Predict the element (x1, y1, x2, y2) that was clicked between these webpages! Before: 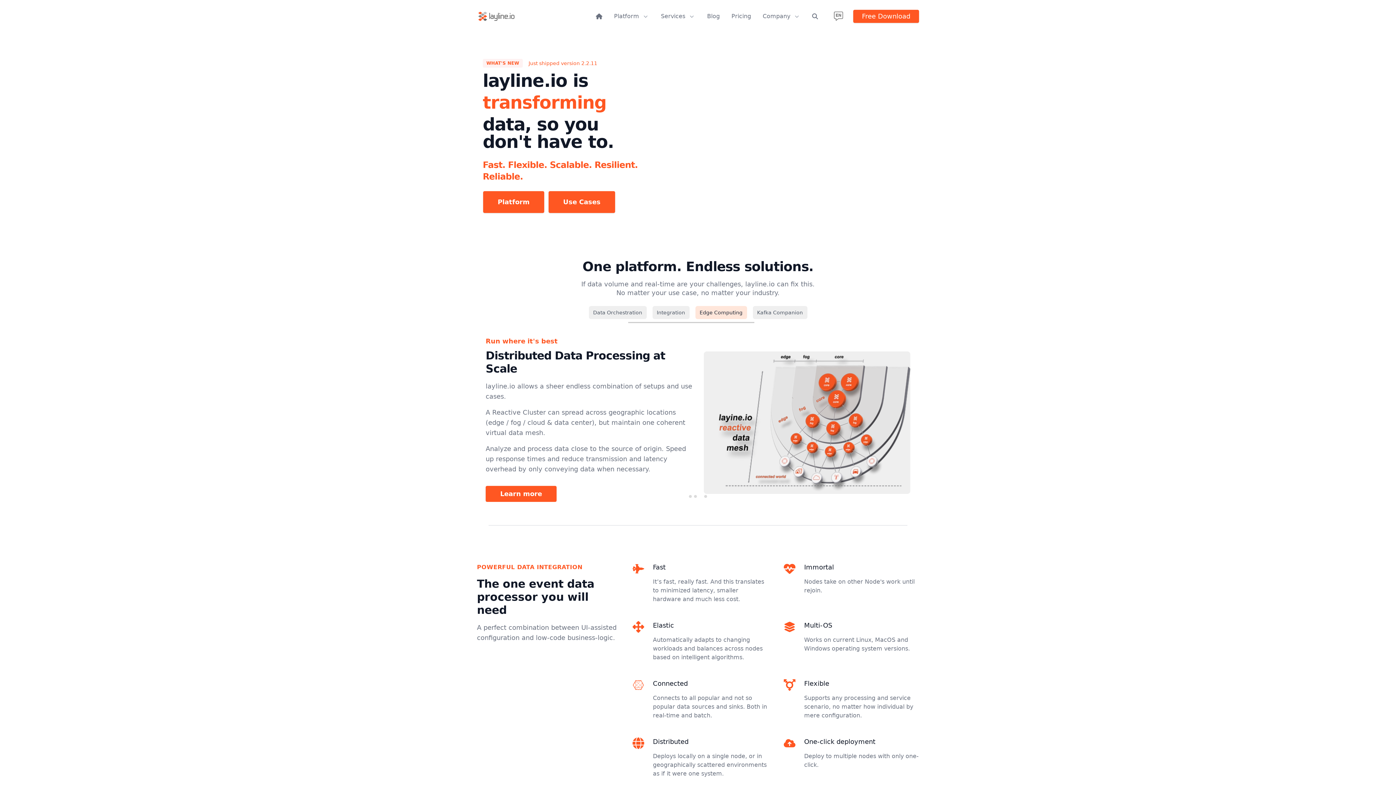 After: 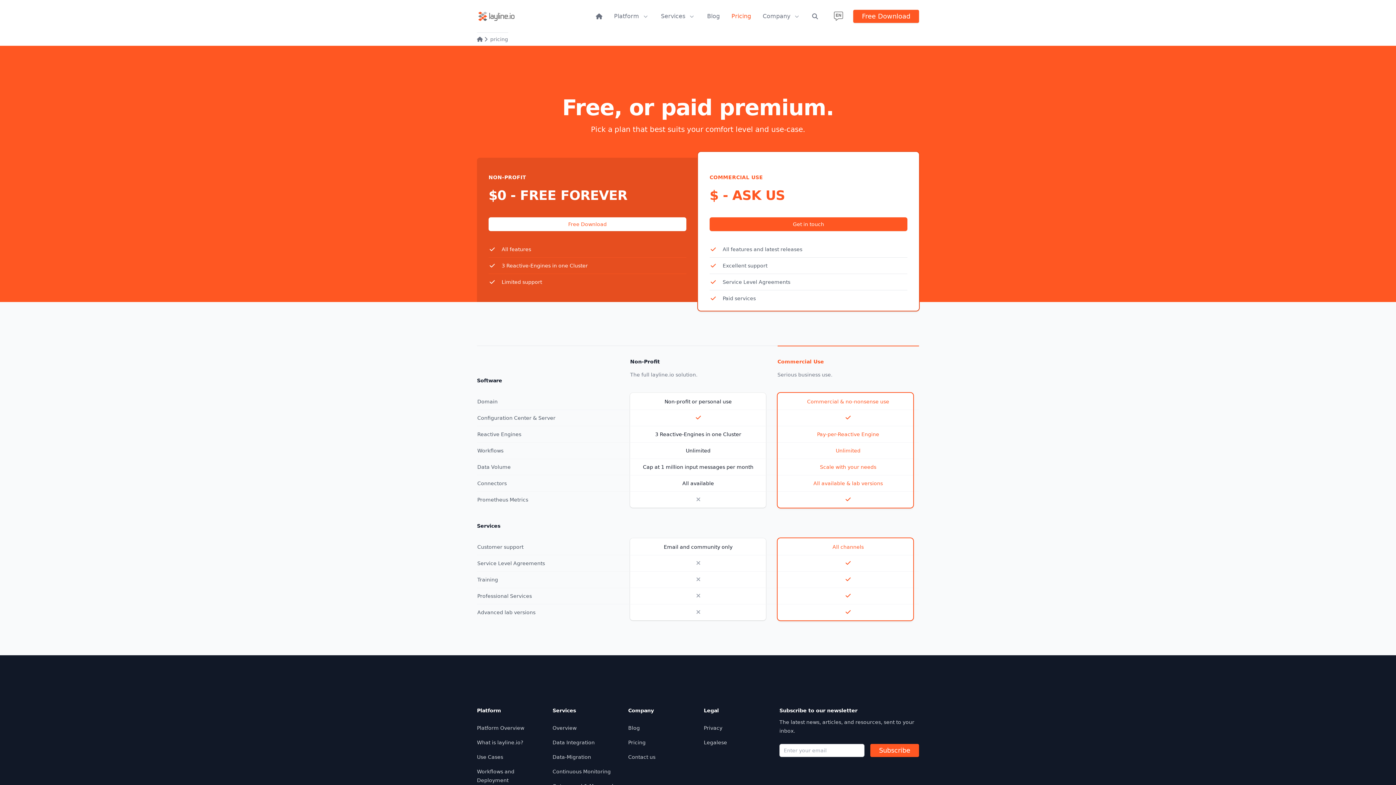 Action: label: Pricing bbox: (725, 3, 757, 29)